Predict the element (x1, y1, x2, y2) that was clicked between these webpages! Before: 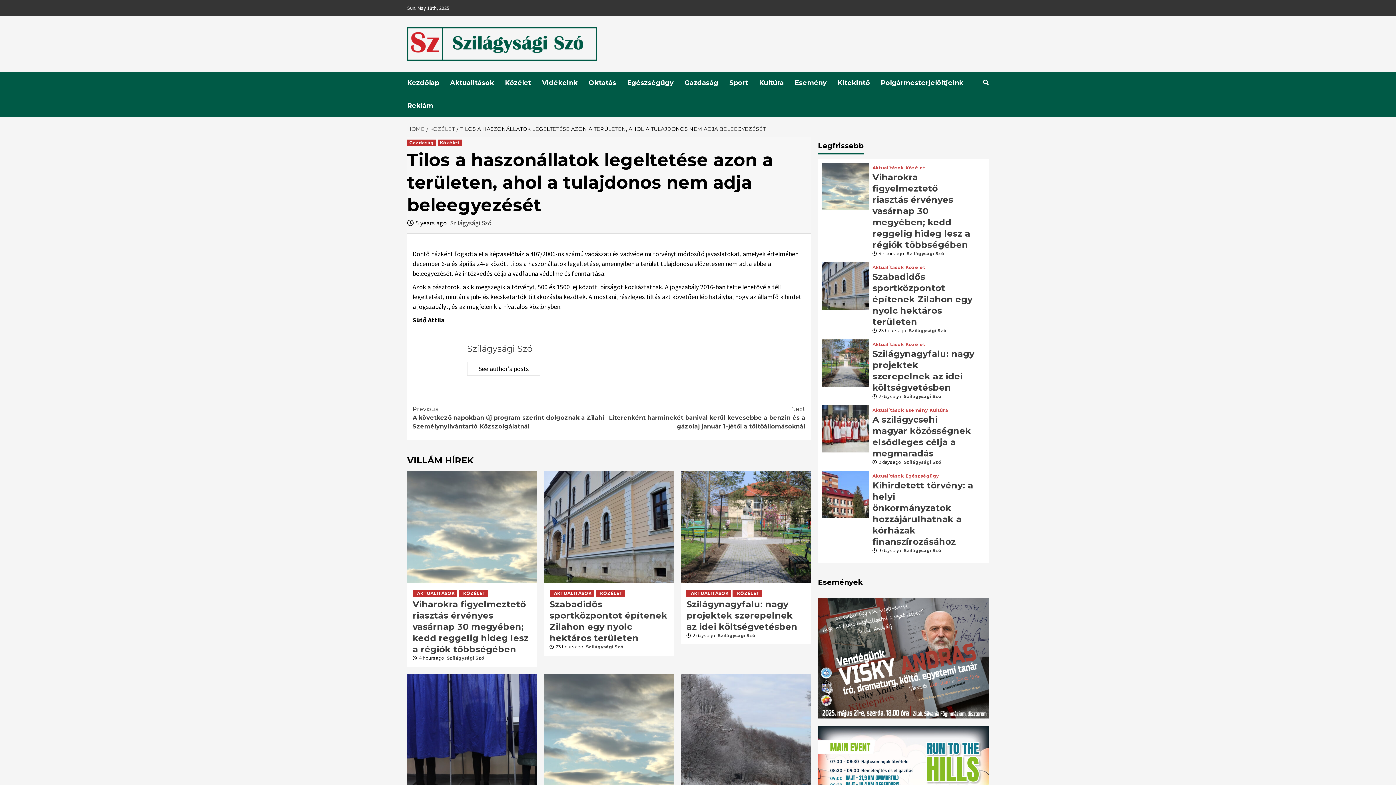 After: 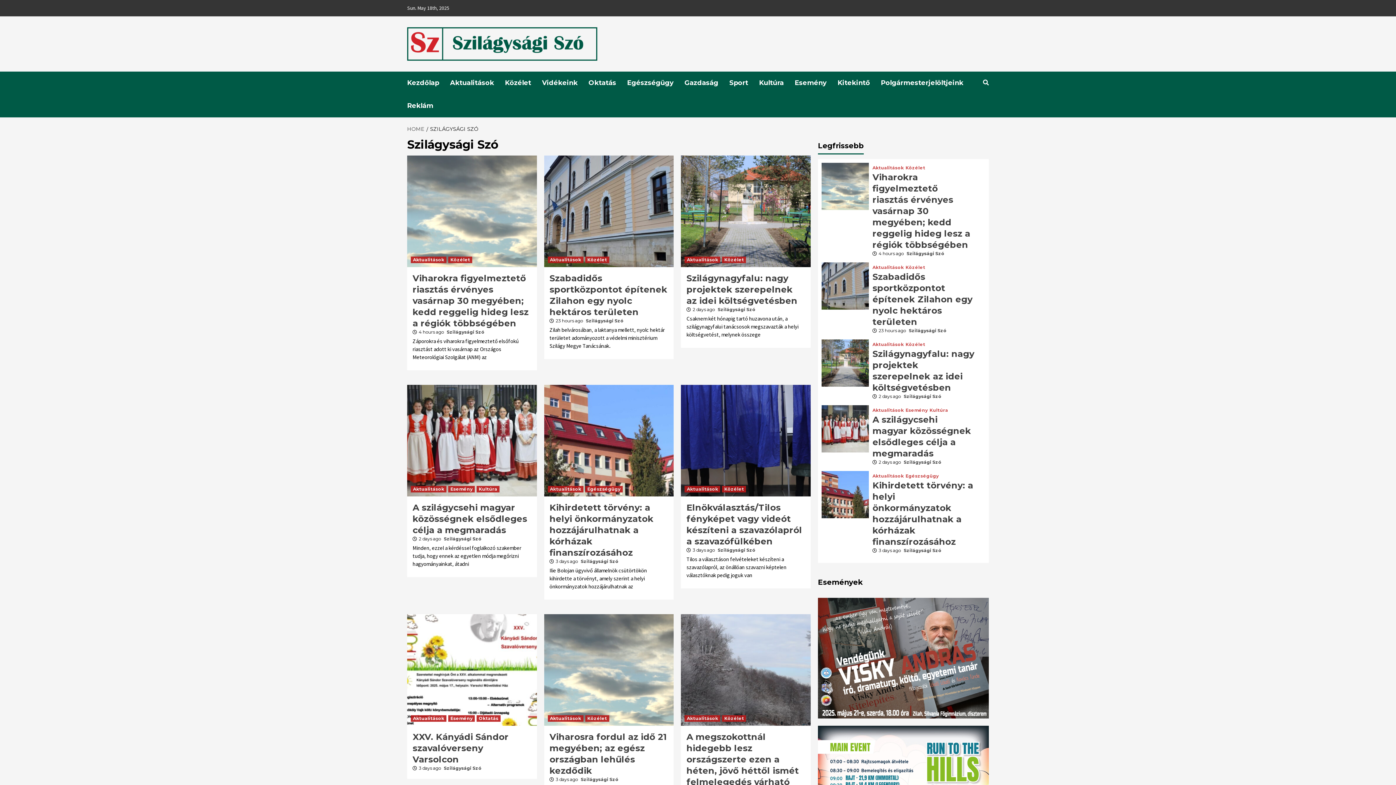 Action: bbox: (446, 655, 484, 661) label: Szilágysági Szó